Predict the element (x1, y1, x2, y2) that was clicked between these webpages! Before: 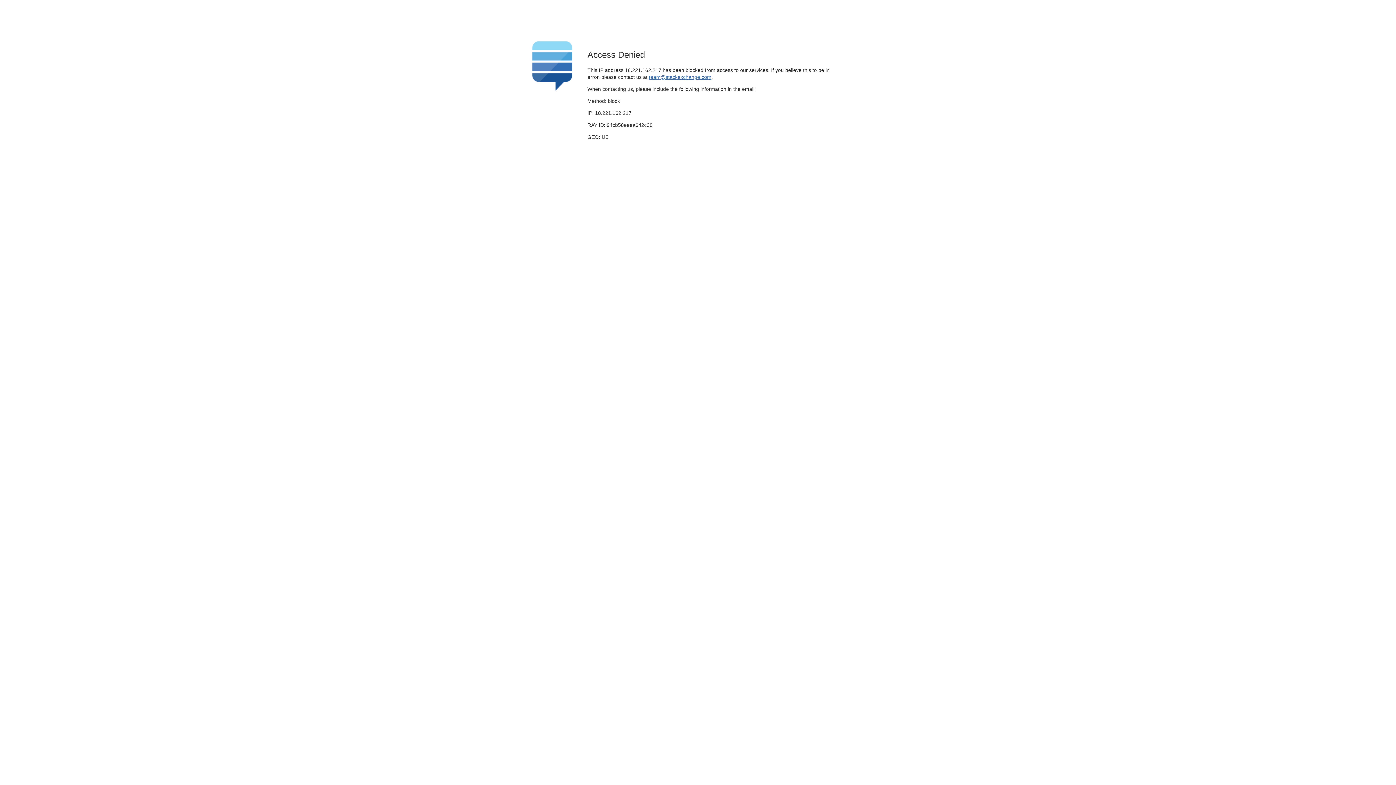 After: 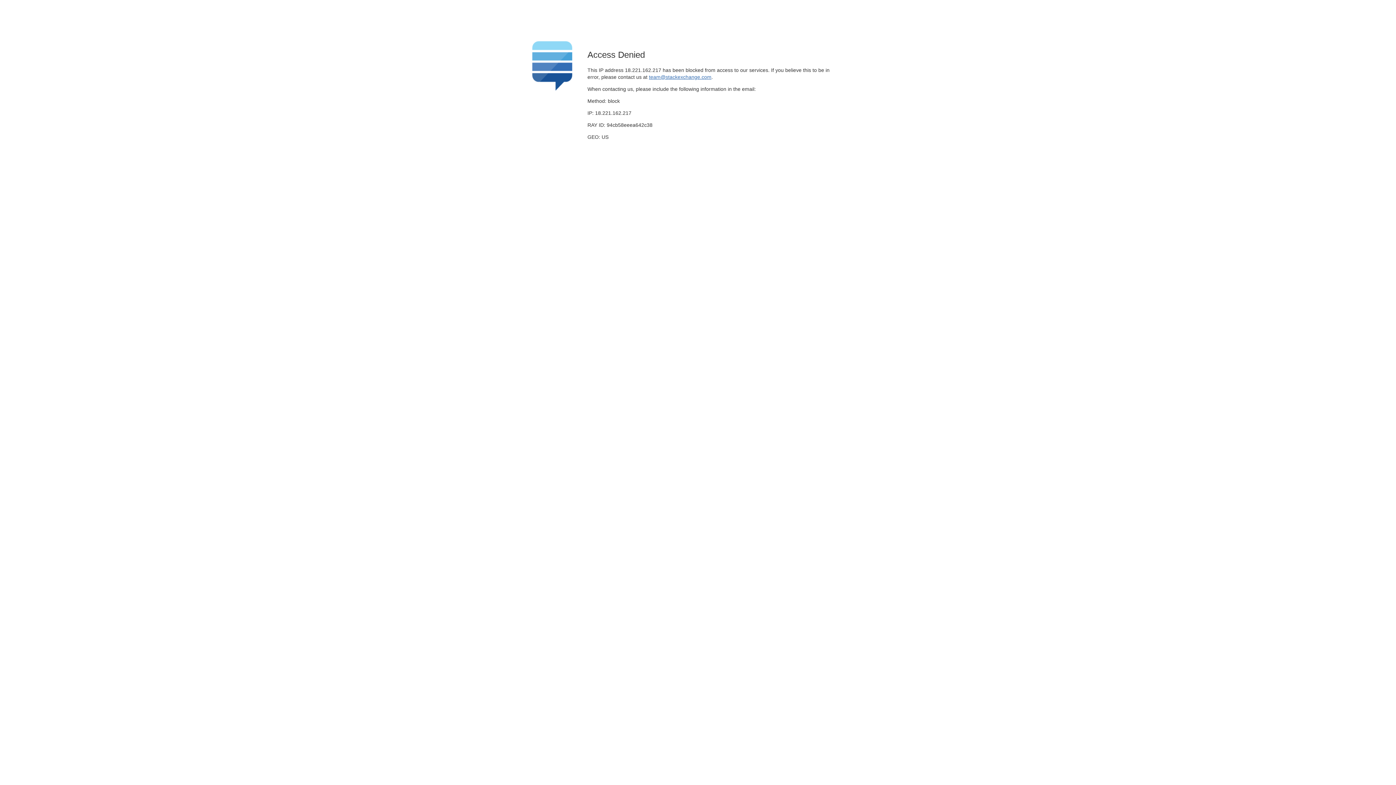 Action: bbox: (649, 74, 711, 79) label: team@stackexchange.com